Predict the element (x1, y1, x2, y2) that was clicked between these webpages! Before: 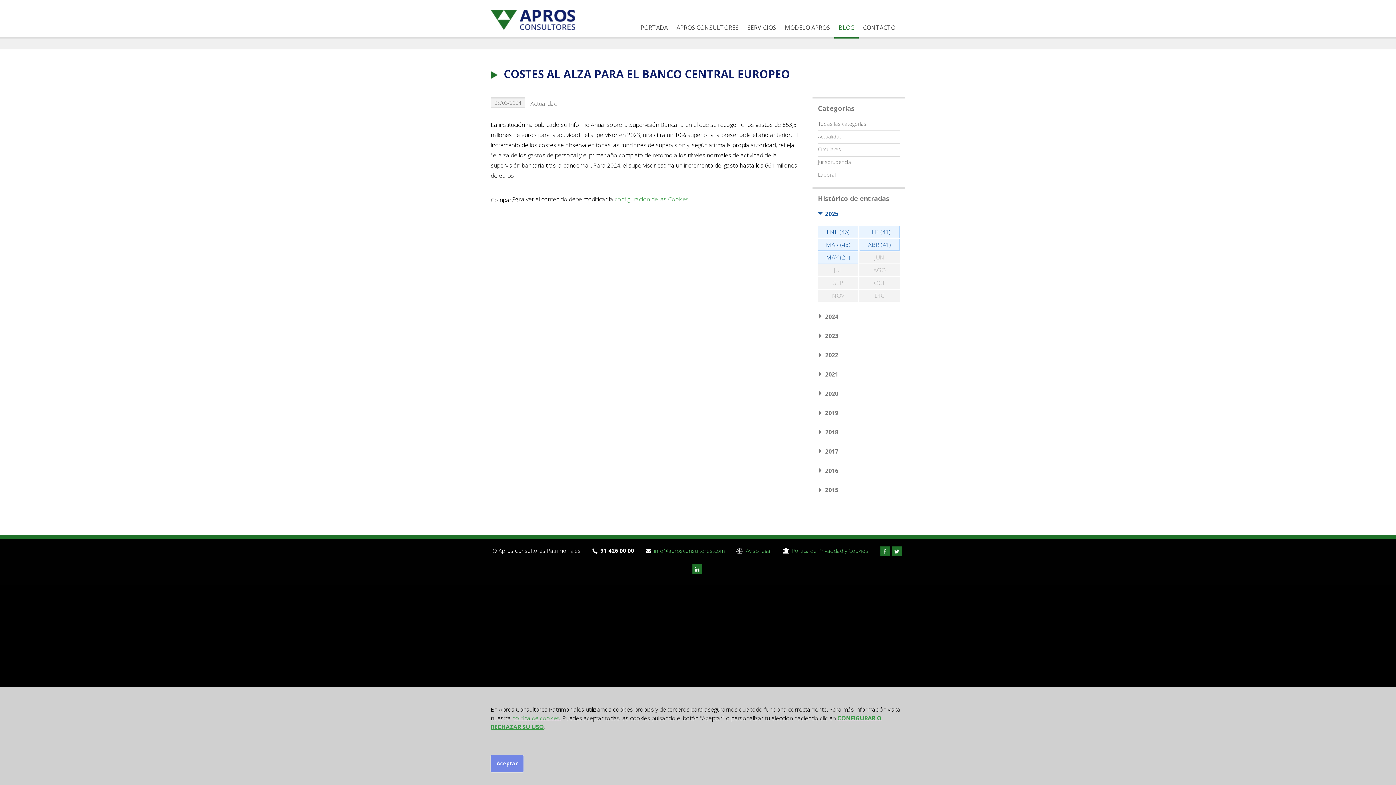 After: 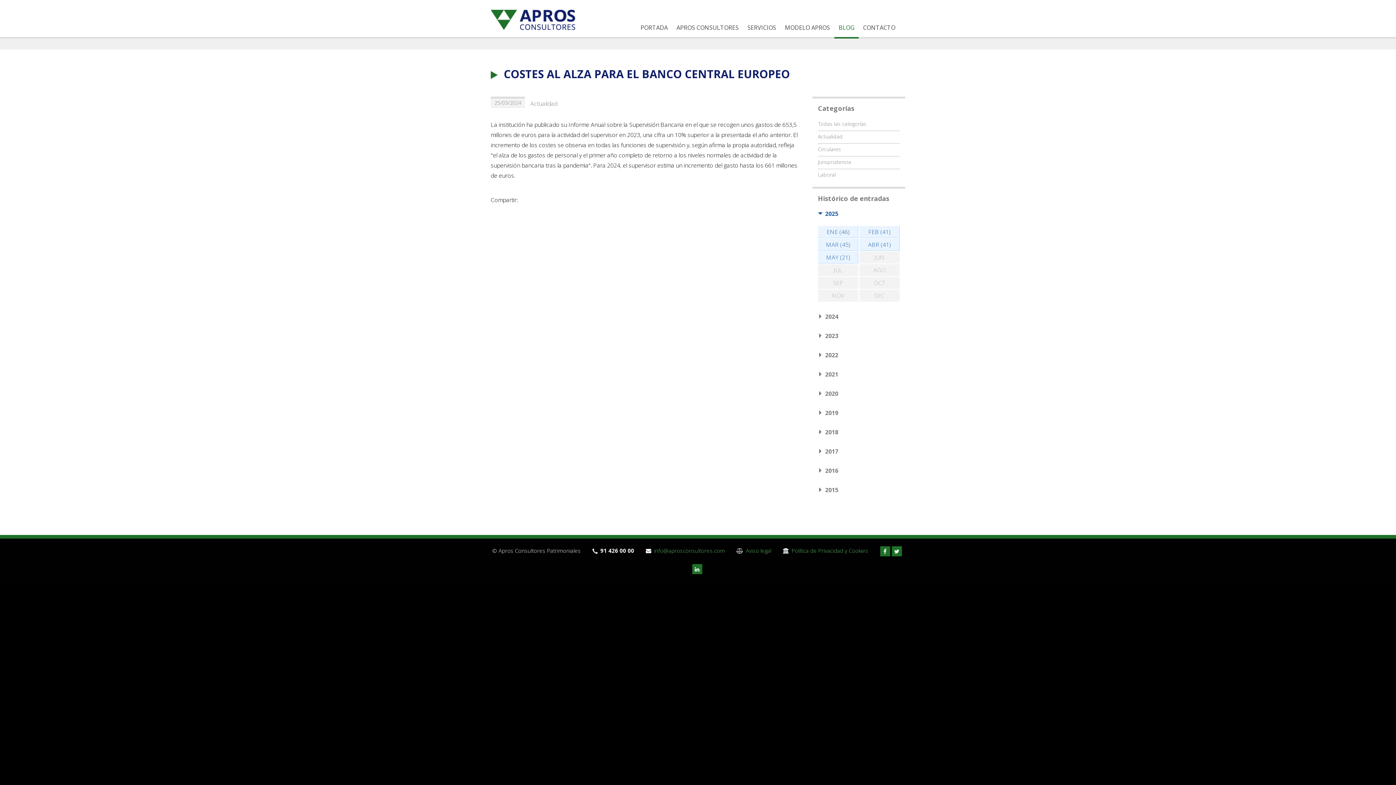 Action: label: Aceptar bbox: (490, 755, 523, 772)